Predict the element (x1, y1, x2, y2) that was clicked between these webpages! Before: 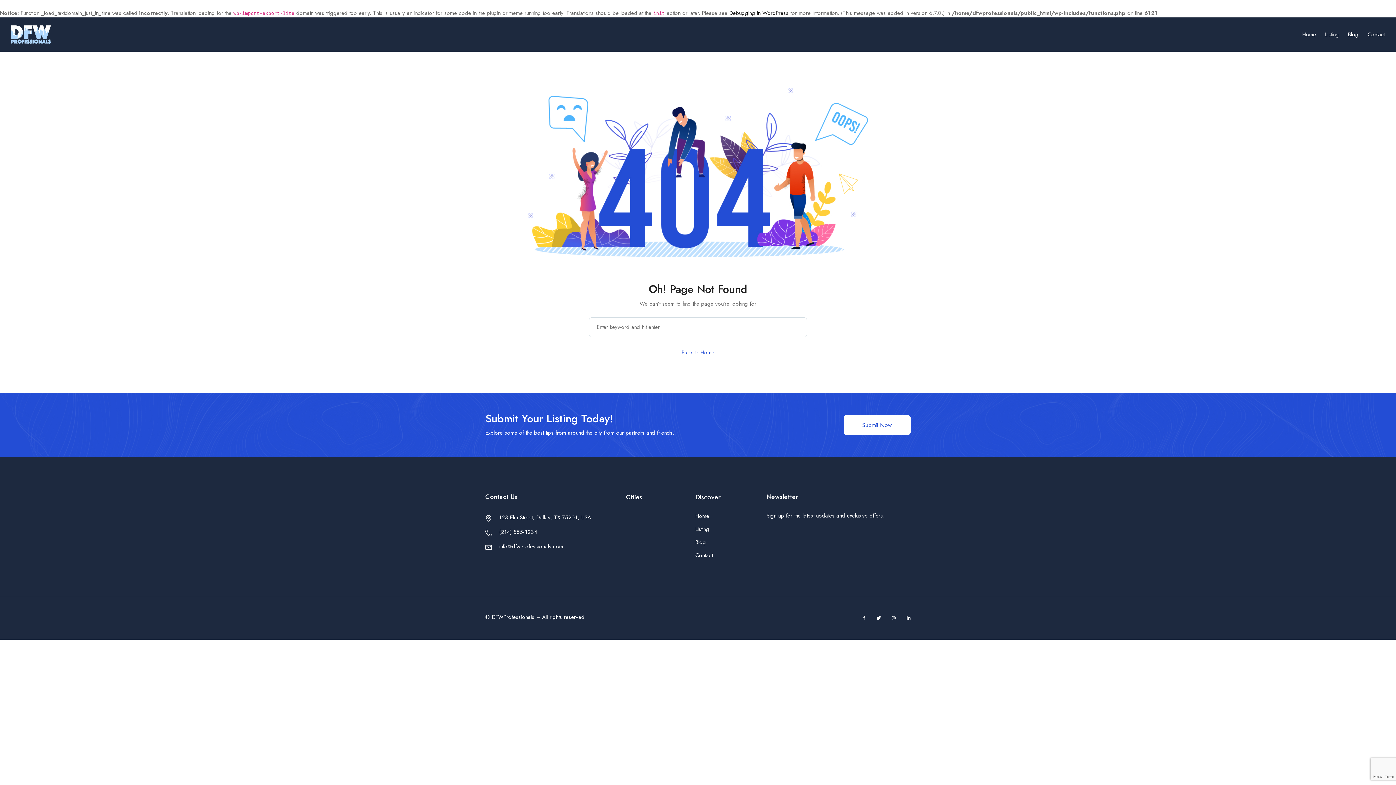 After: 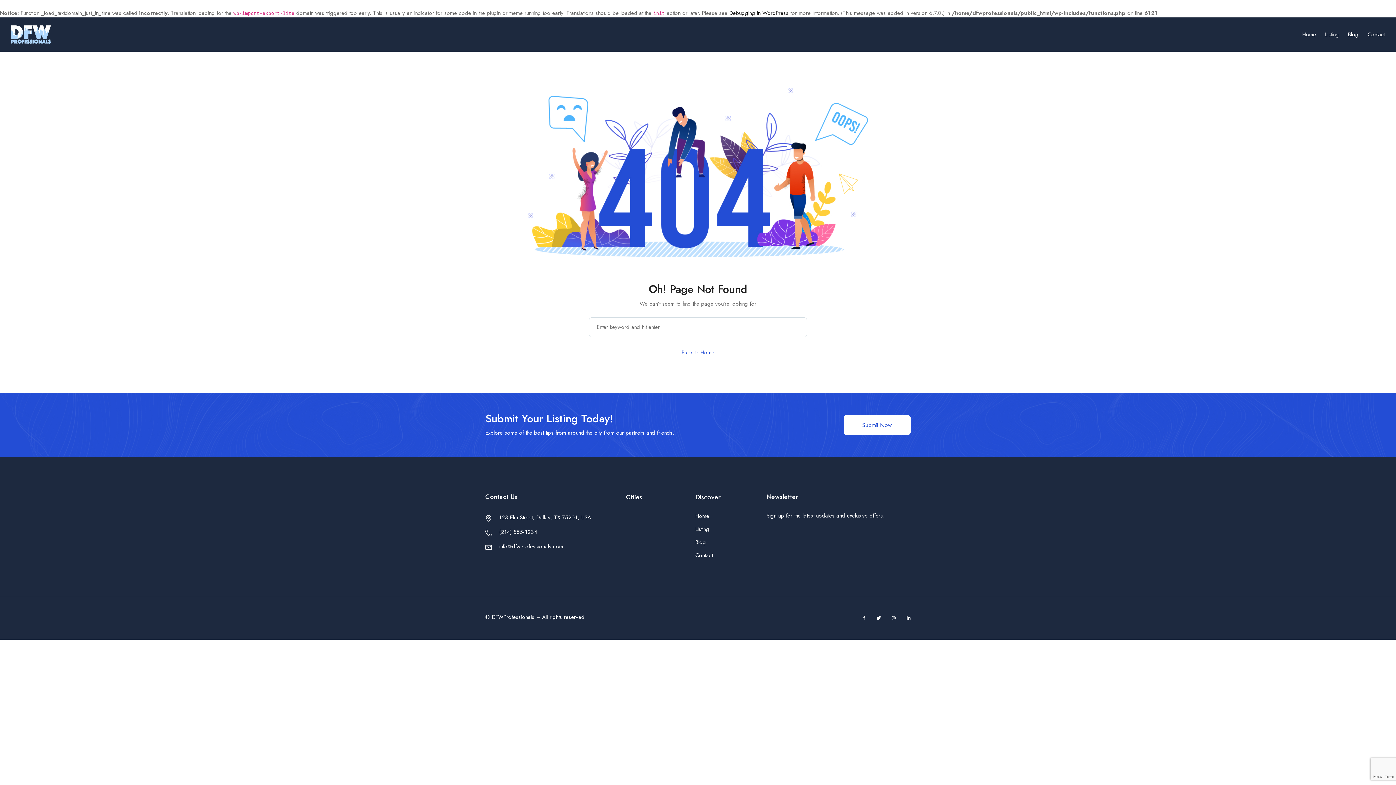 Action: bbox: (876, 616, 881, 620)